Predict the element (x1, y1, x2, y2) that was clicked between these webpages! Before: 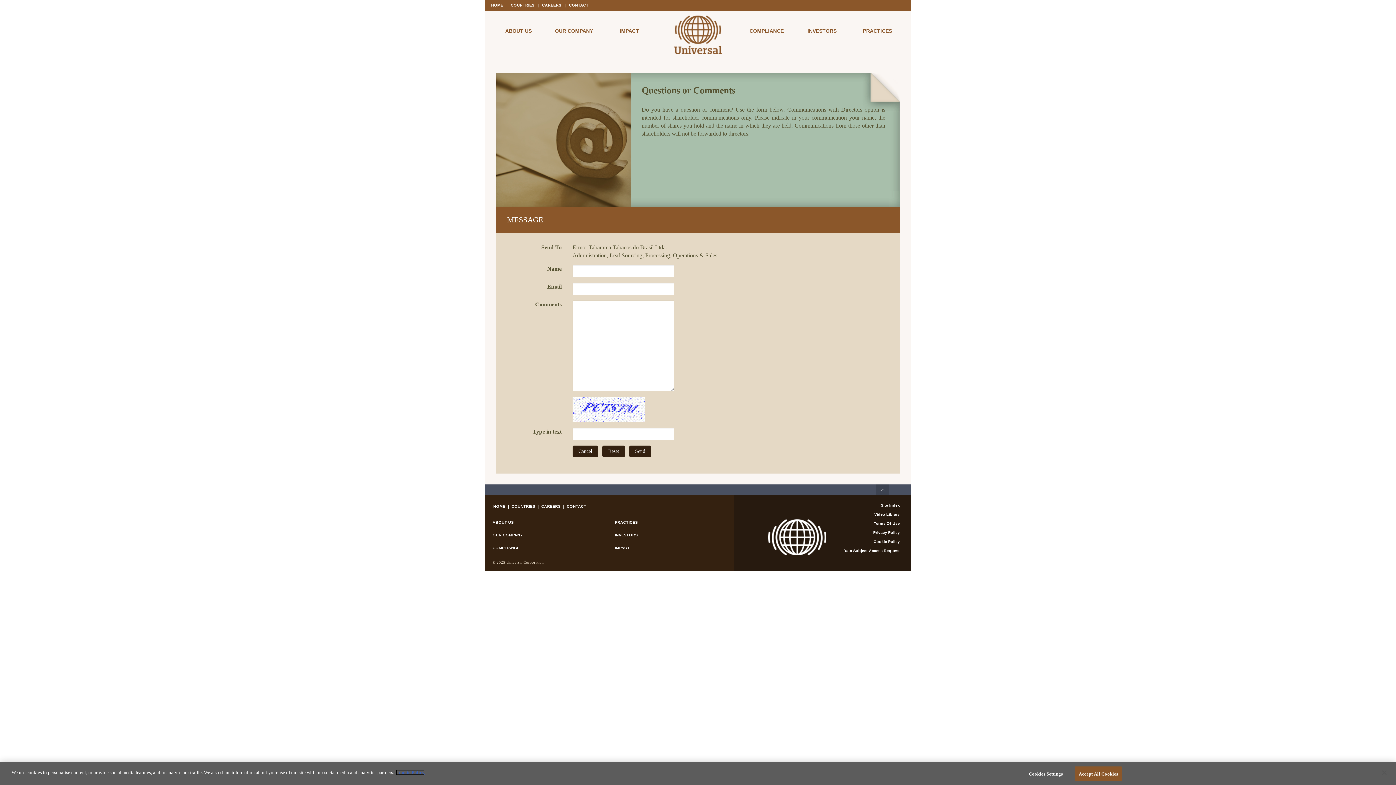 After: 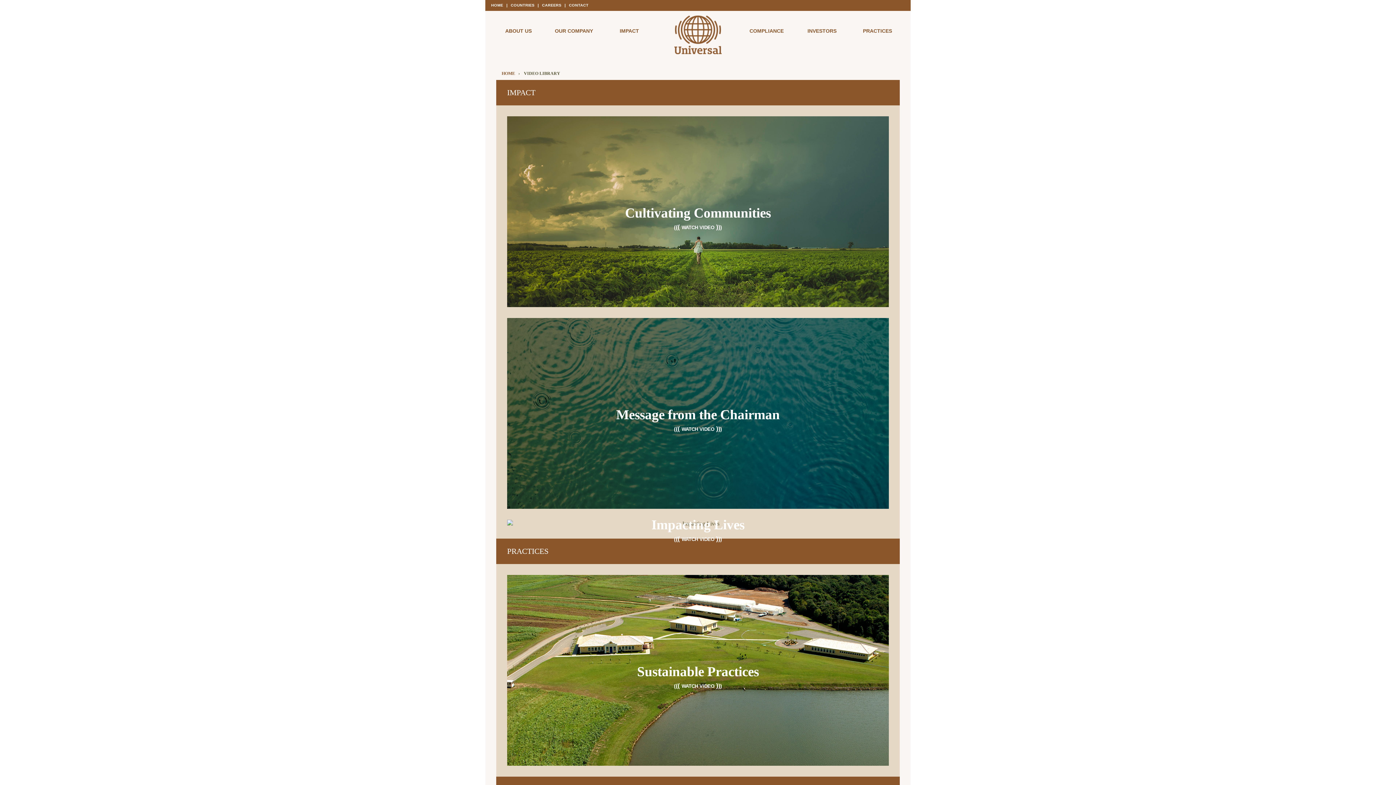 Action: label: Video Library bbox: (874, 512, 900, 516)